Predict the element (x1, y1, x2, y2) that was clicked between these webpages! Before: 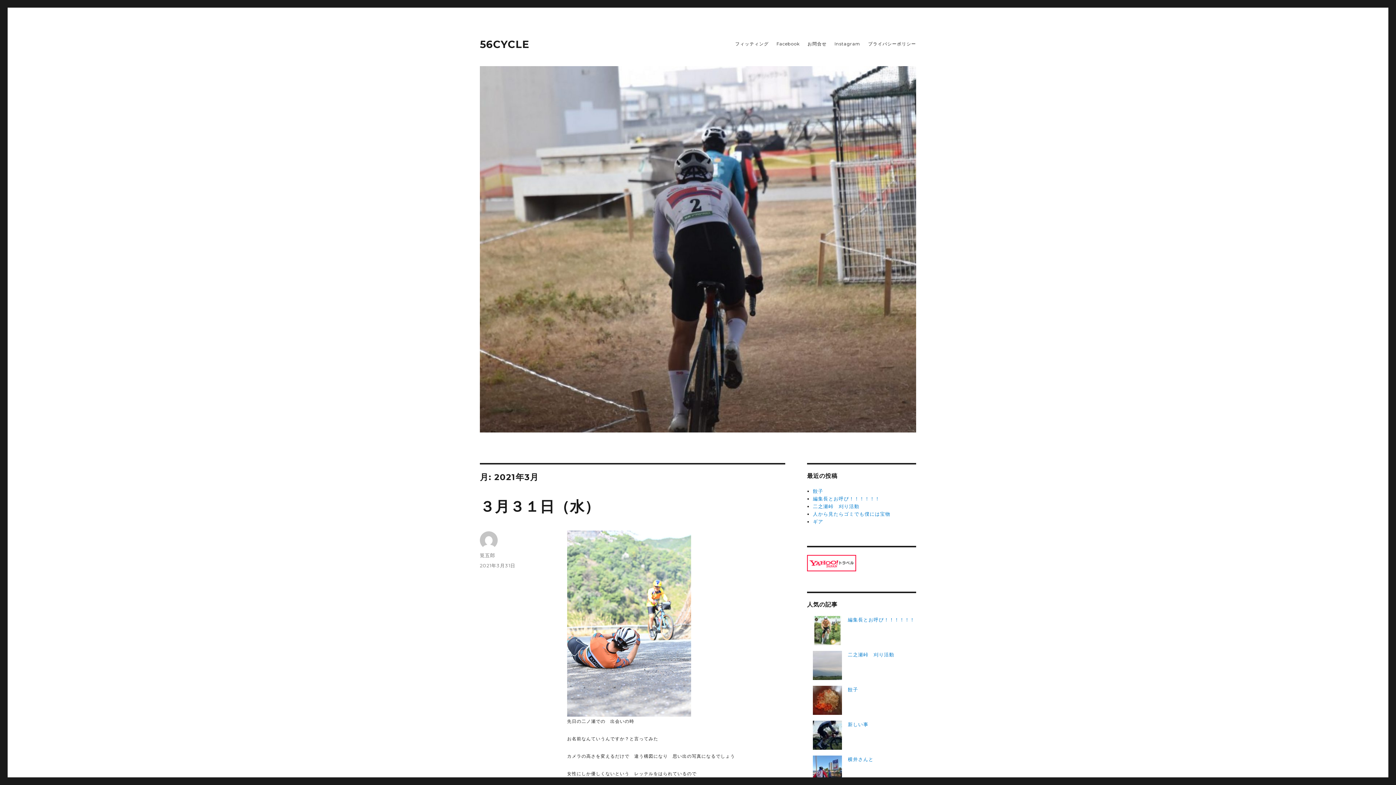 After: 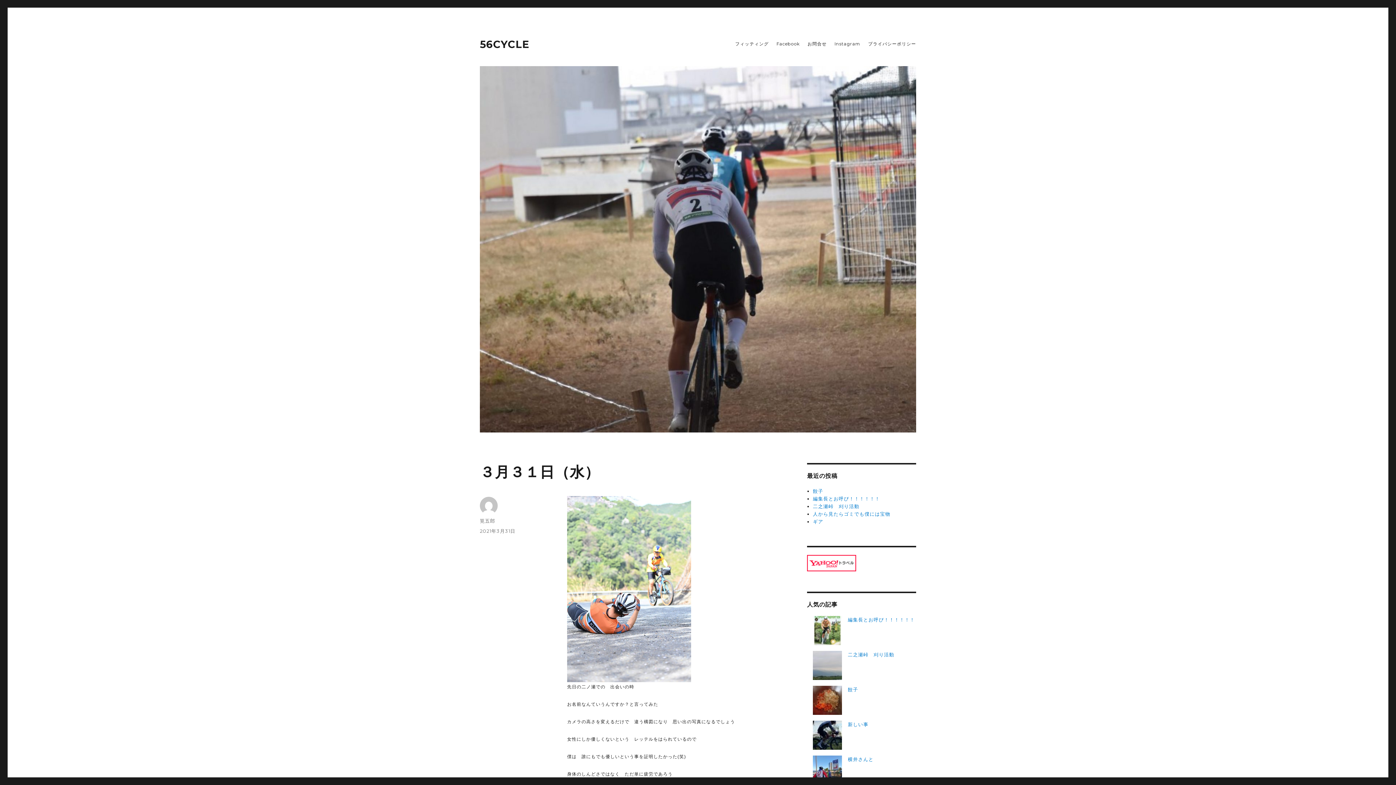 Action: label: ３月３１日（水） bbox: (480, 497, 599, 515)